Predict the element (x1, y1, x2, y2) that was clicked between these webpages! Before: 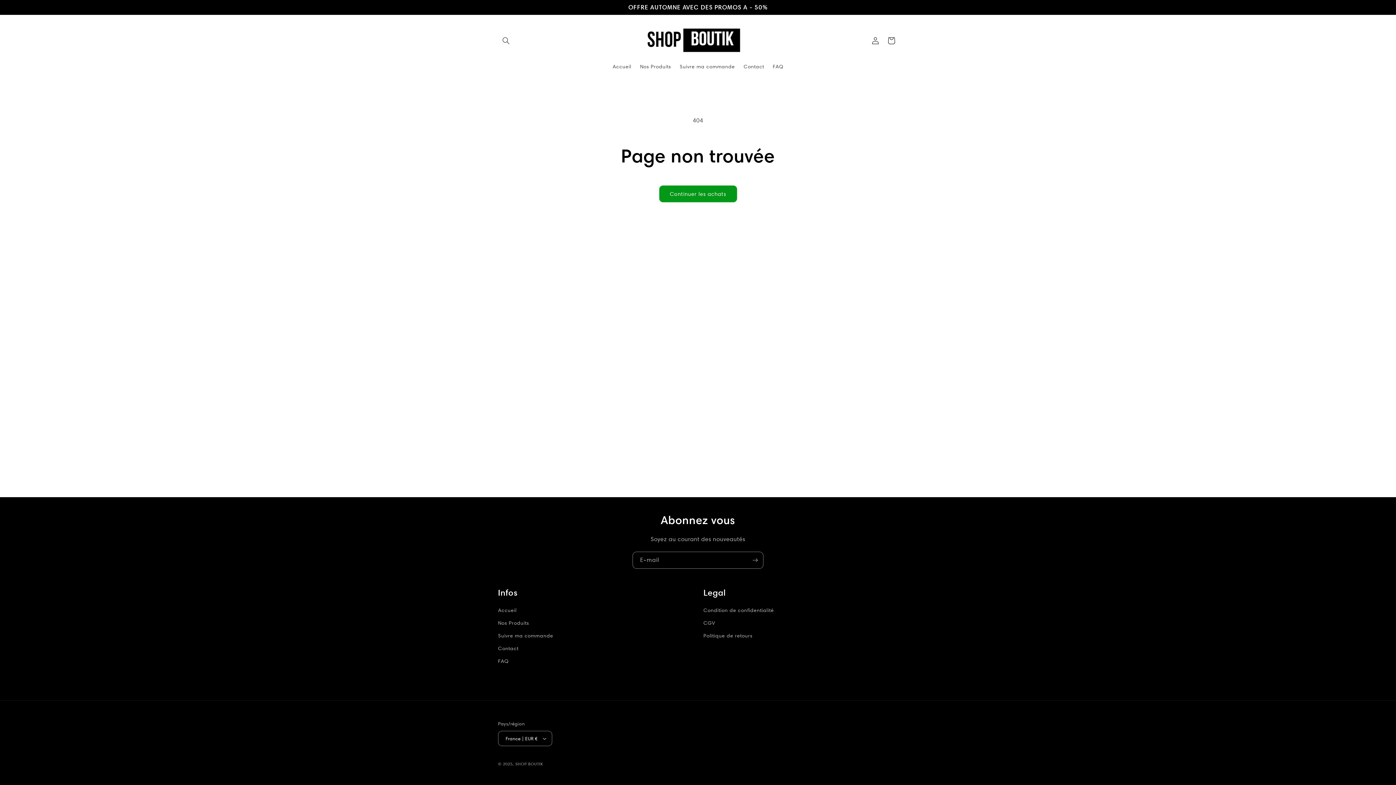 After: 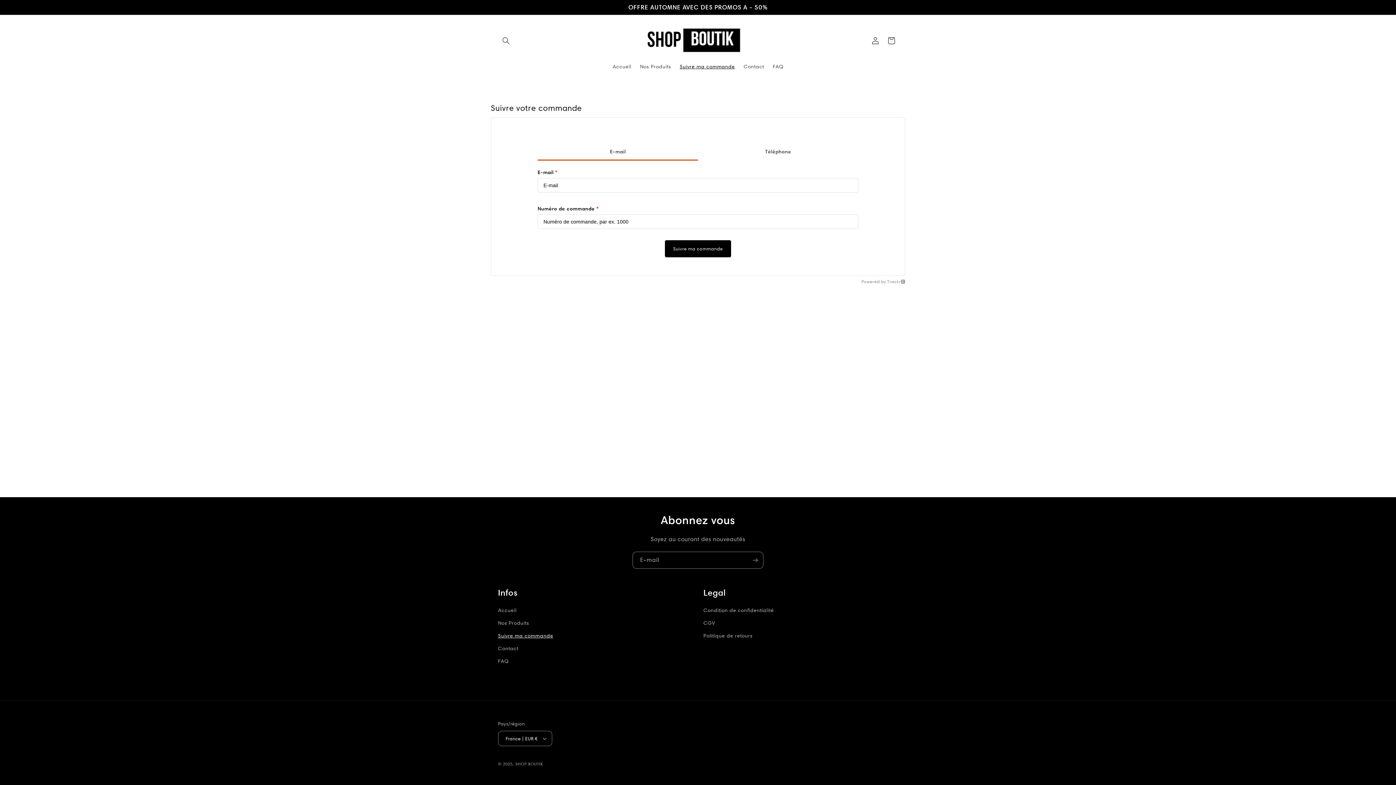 Action: bbox: (498, 629, 553, 642) label: Suivre ma commande